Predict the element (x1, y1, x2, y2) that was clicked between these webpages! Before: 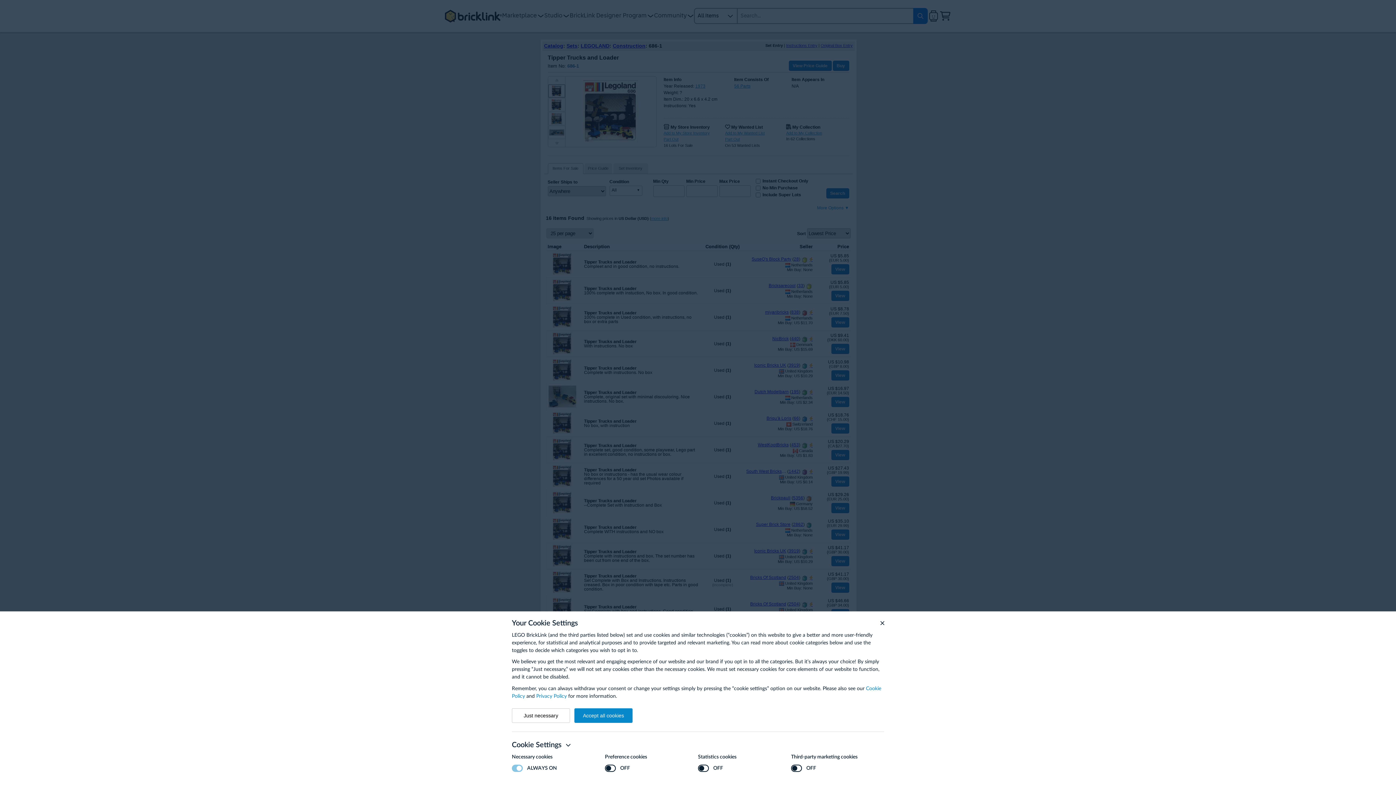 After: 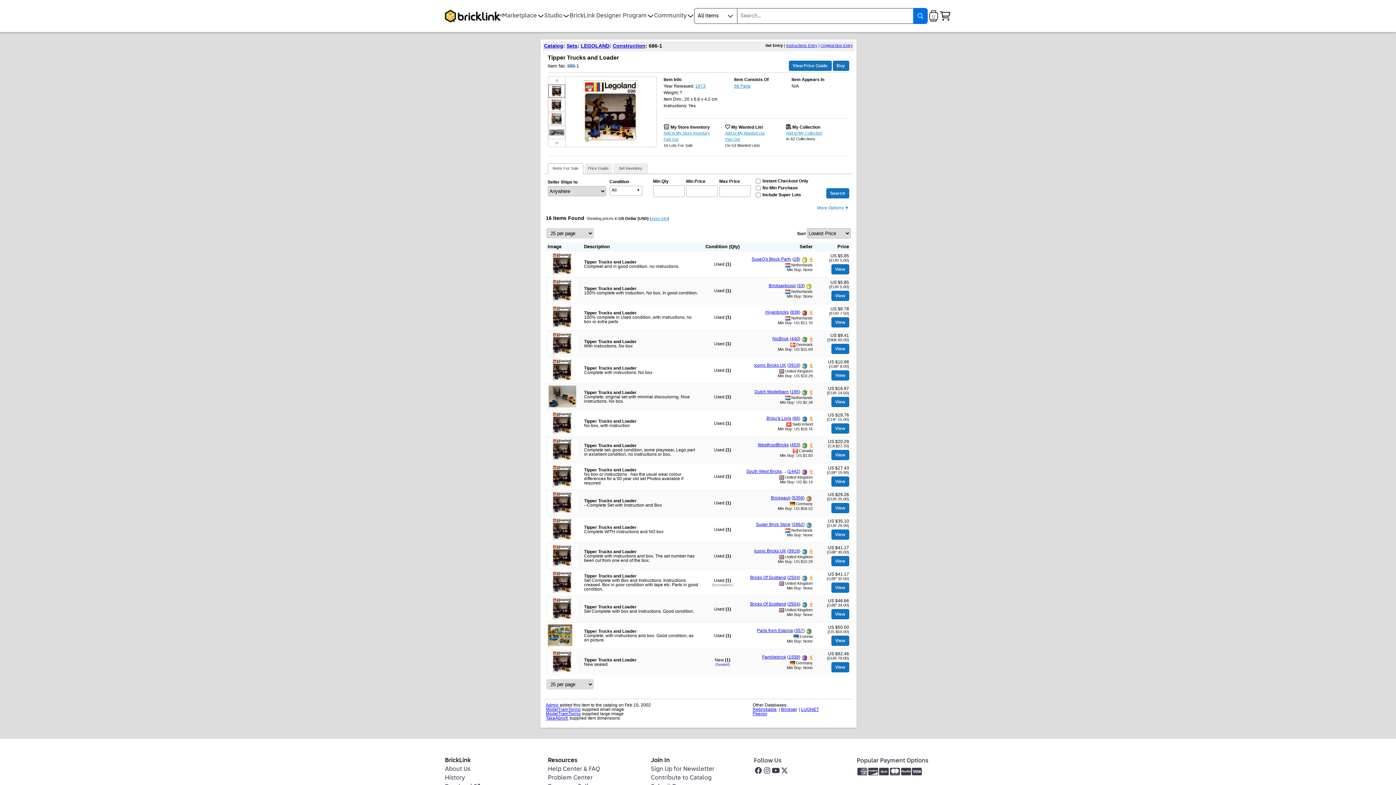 Action: bbox: (574, 708, 632, 723) label: Accept all cookies